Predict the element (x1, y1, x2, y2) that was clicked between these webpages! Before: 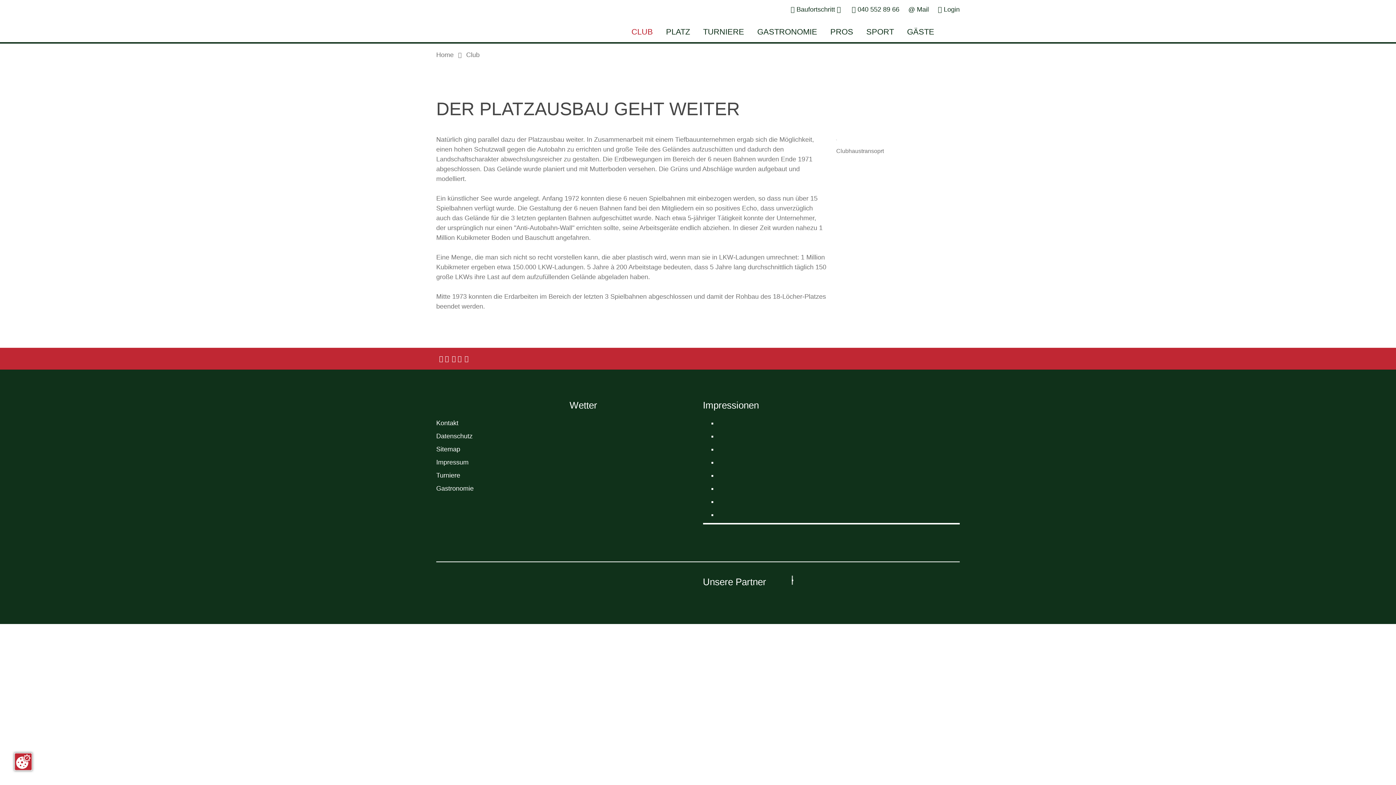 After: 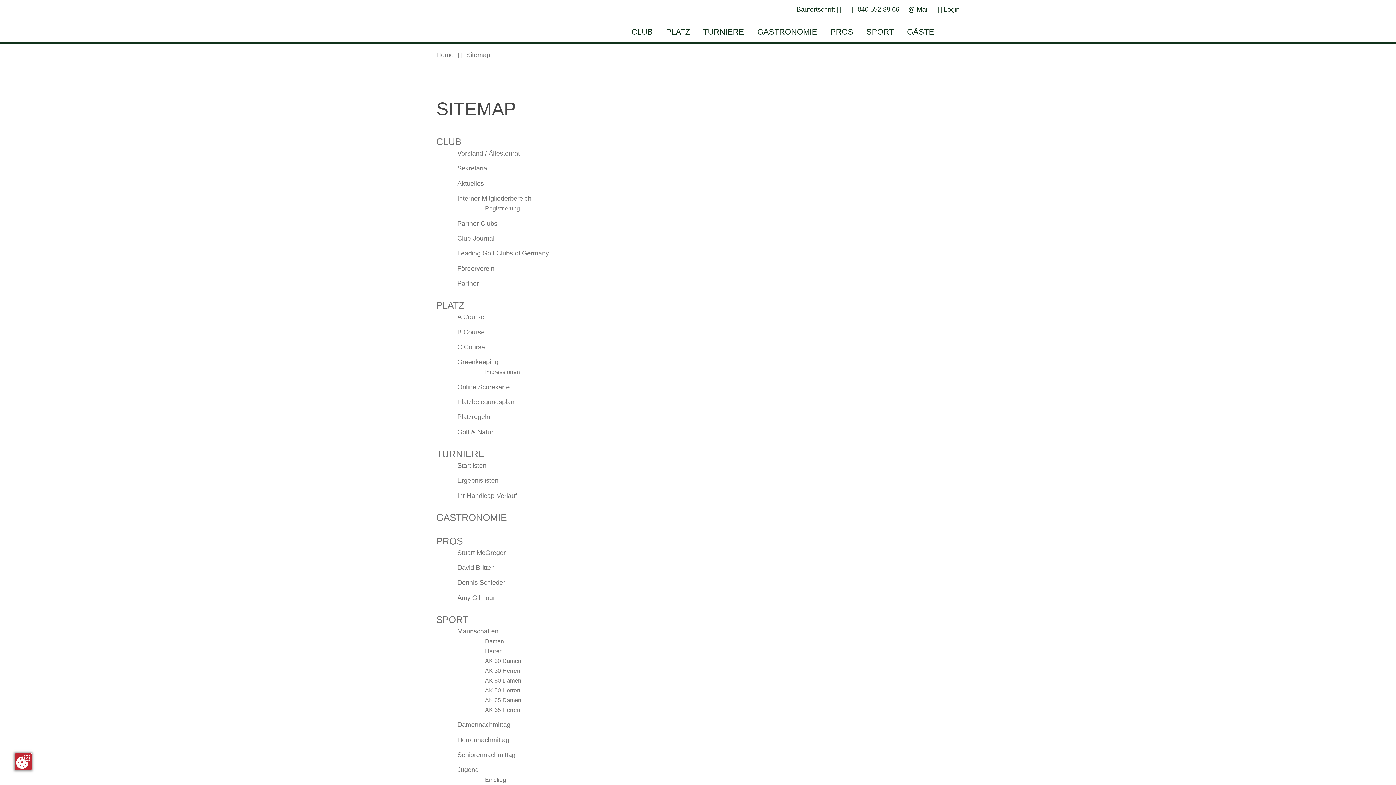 Action: label: Sitemap bbox: (436, 445, 460, 453)